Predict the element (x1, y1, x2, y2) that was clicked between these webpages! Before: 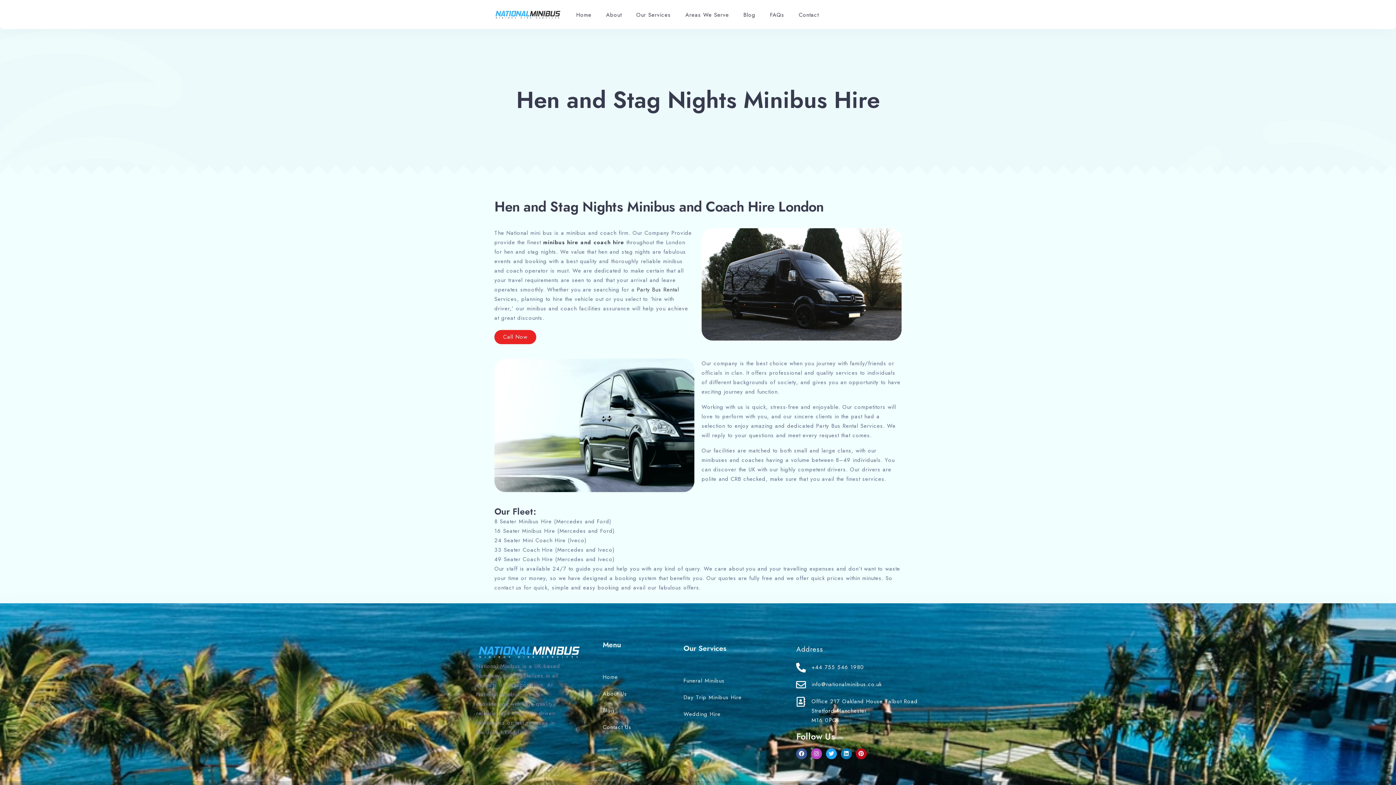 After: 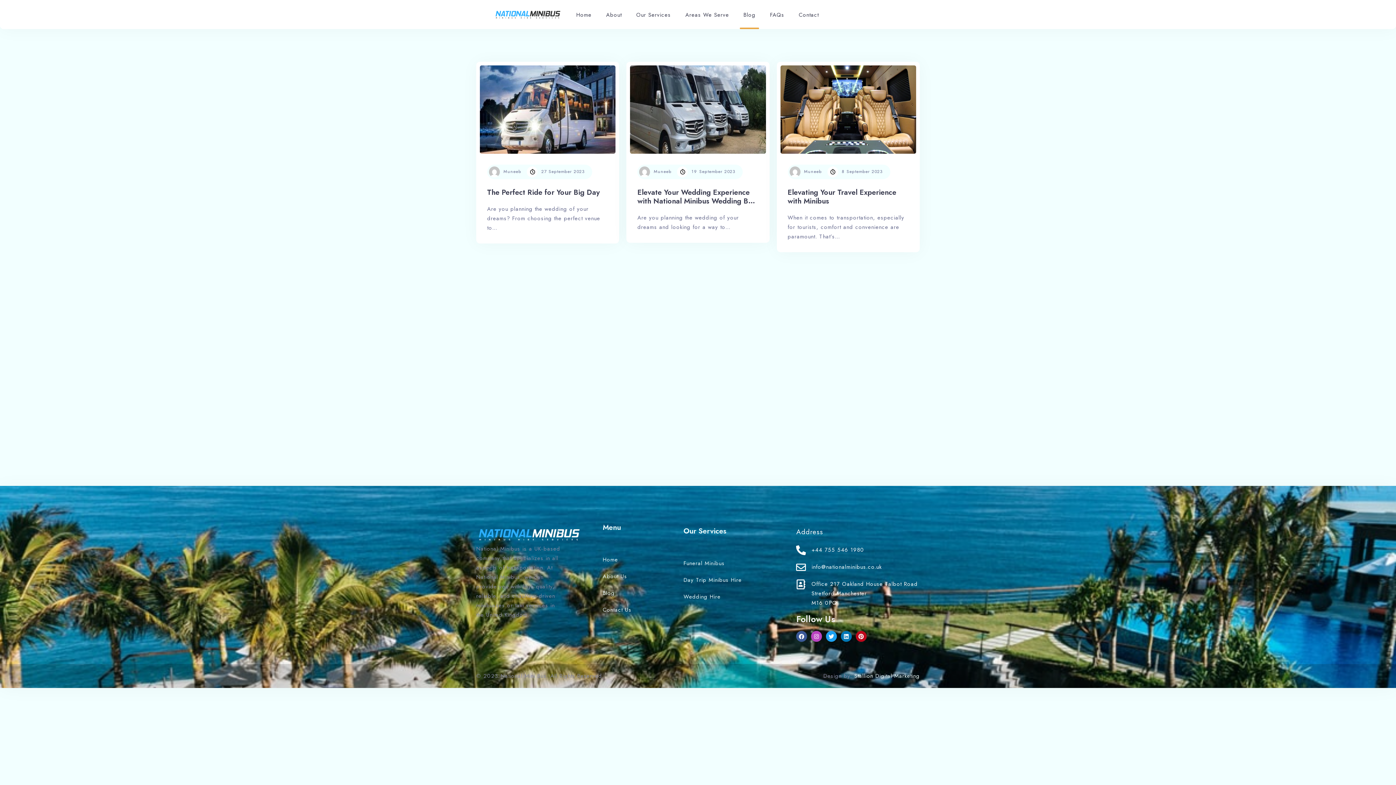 Action: label: Blog bbox: (602, 706, 614, 714)